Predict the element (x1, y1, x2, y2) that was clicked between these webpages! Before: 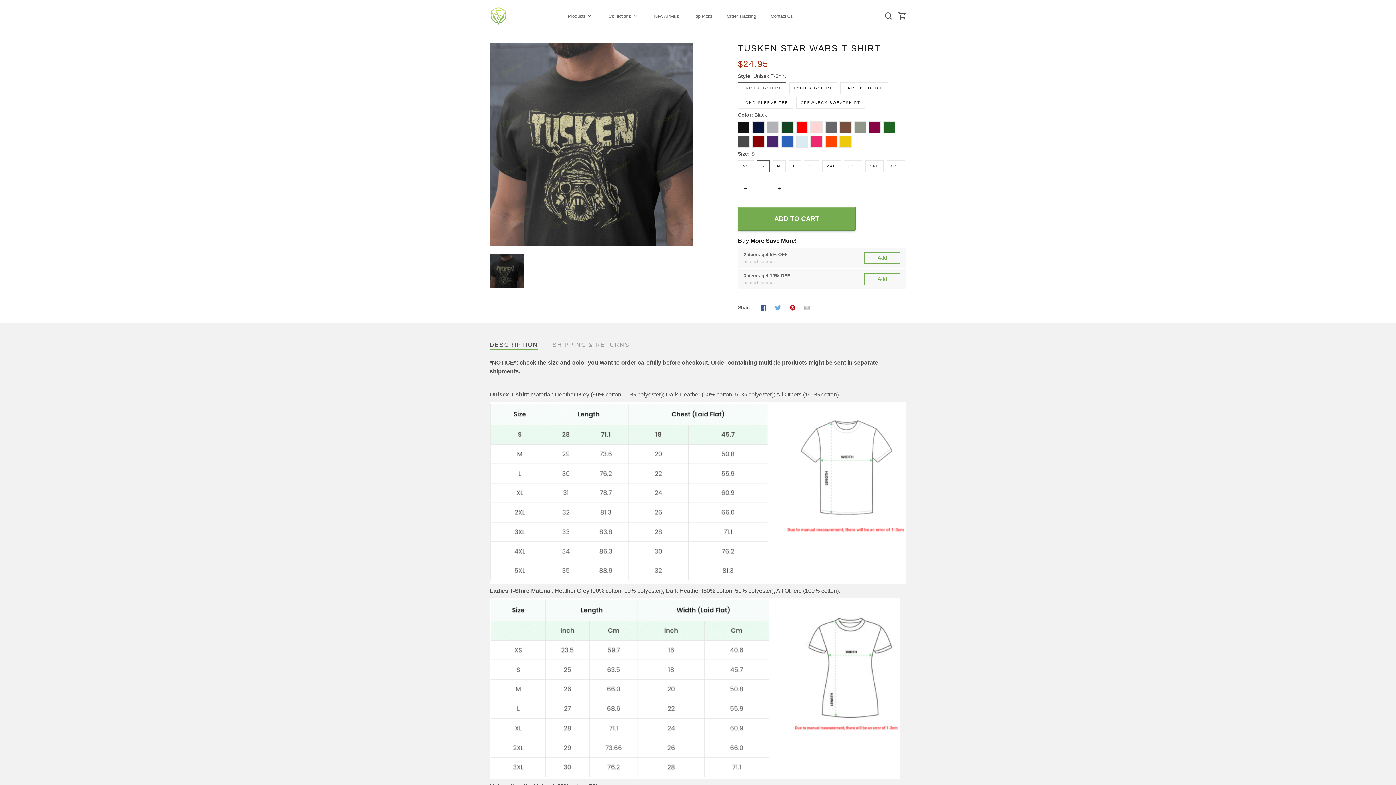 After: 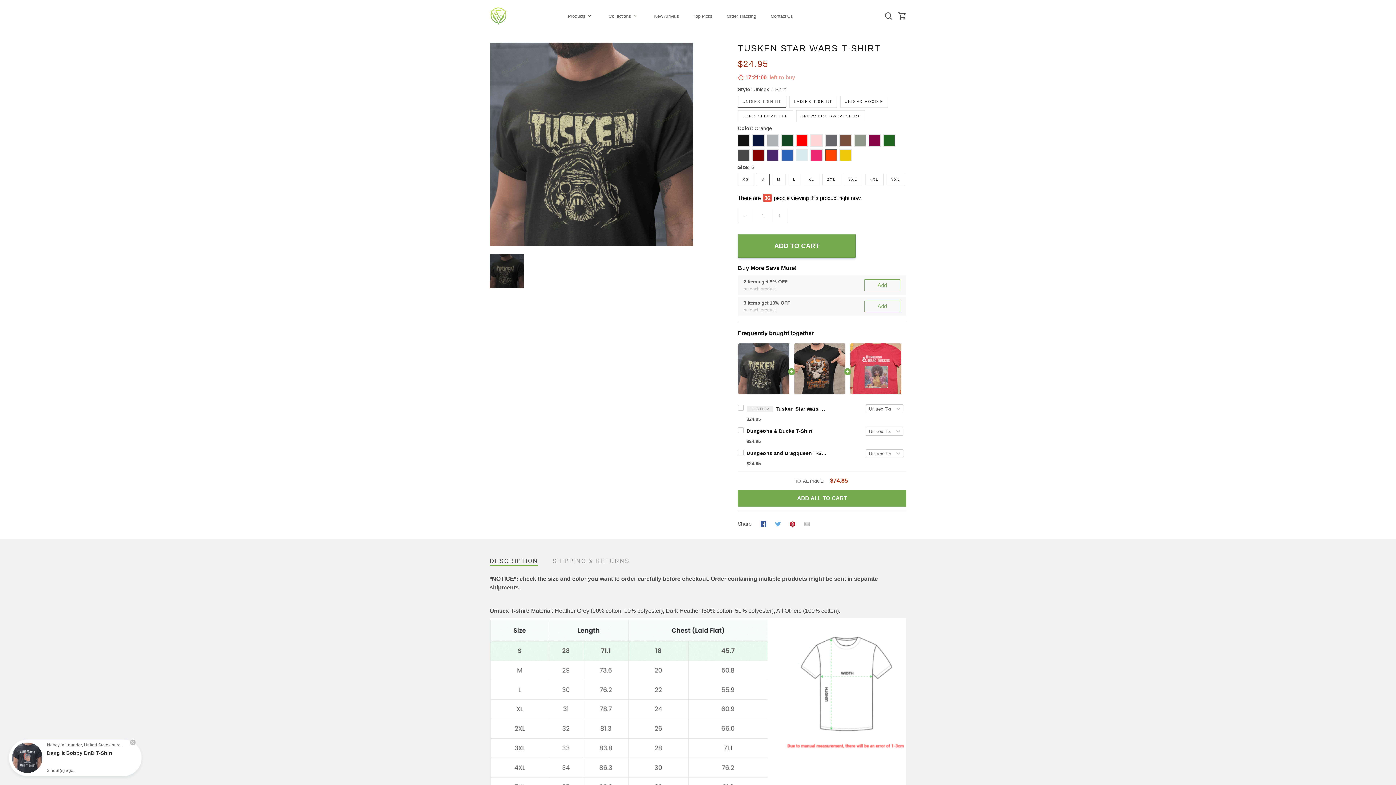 Action: bbox: (825, 136, 836, 147)